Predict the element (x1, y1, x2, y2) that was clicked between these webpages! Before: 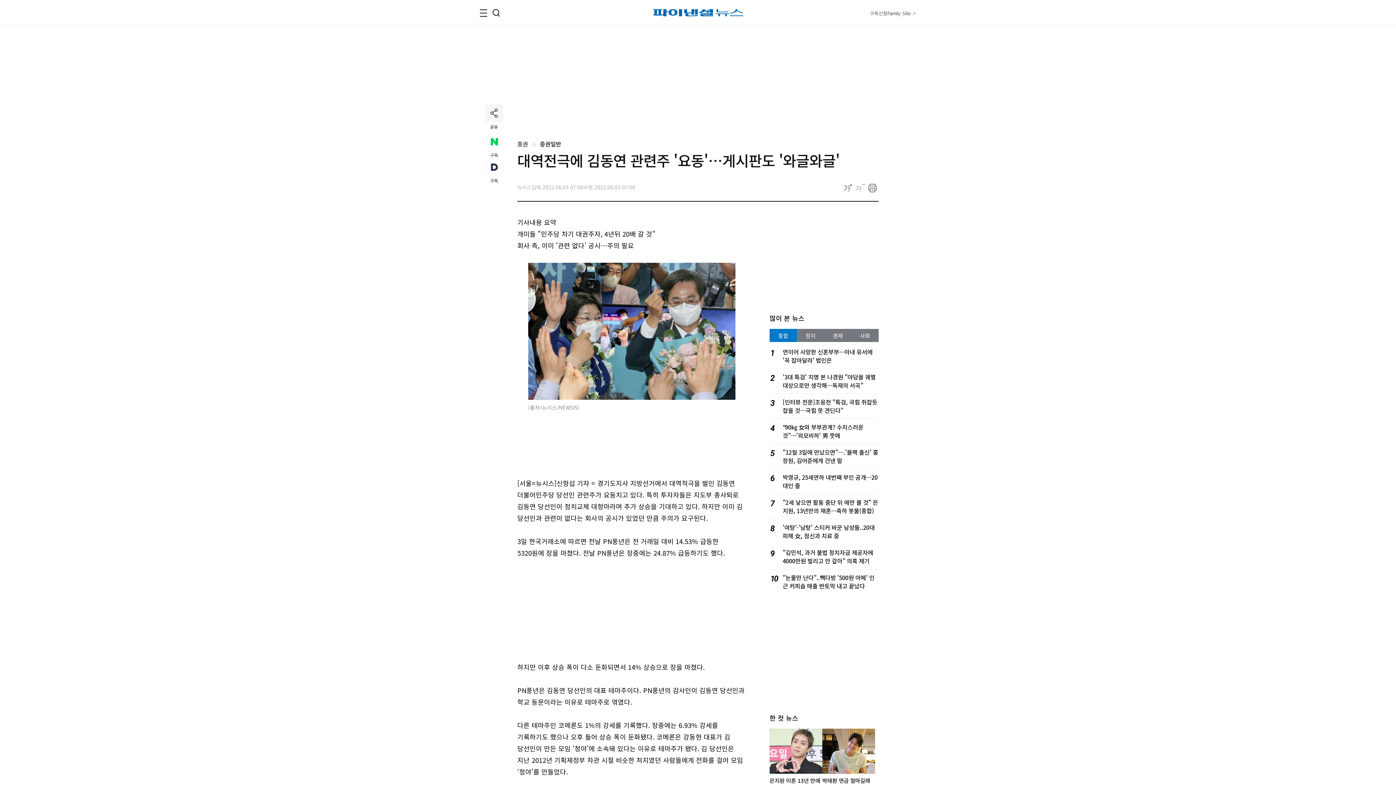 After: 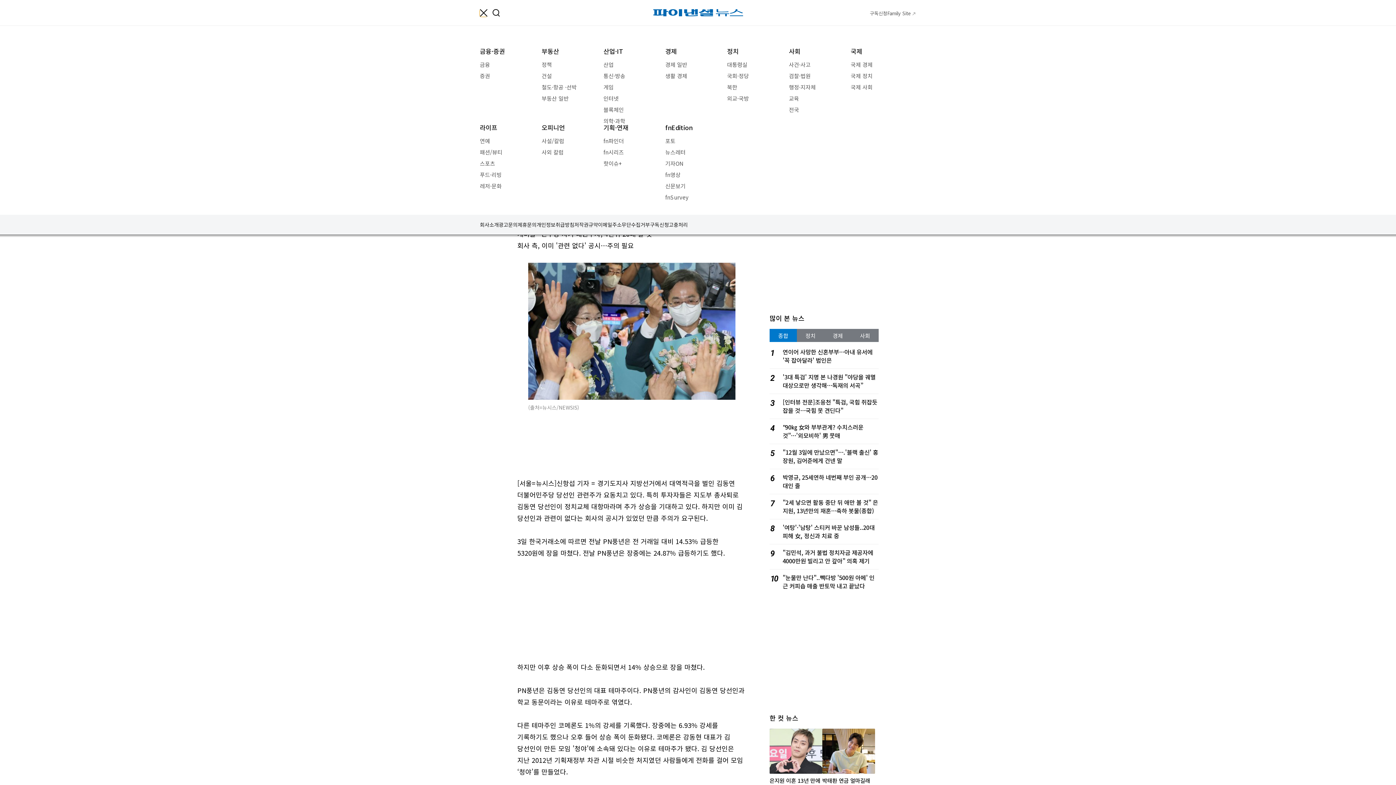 Action: label: 전체메뉴 bbox: (480, 9, 487, 16)